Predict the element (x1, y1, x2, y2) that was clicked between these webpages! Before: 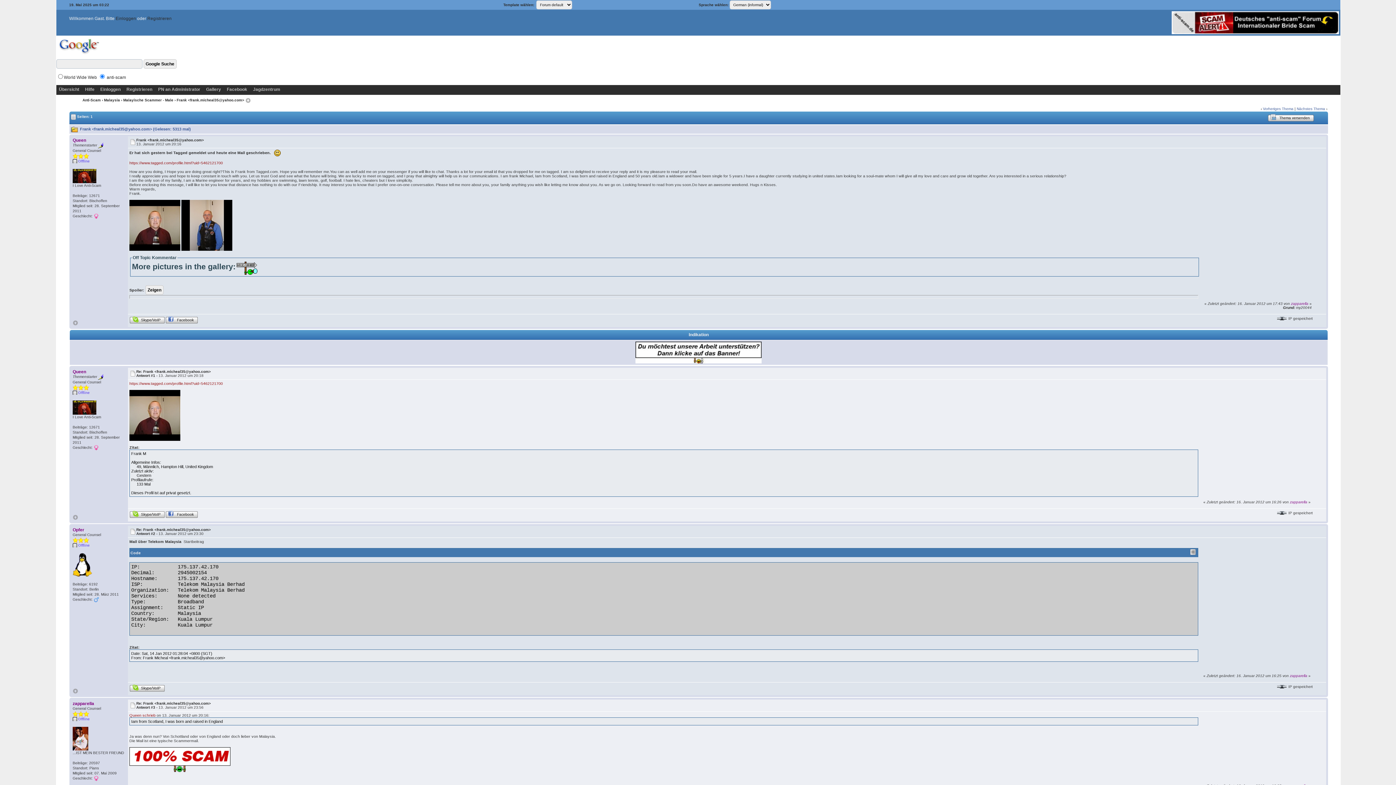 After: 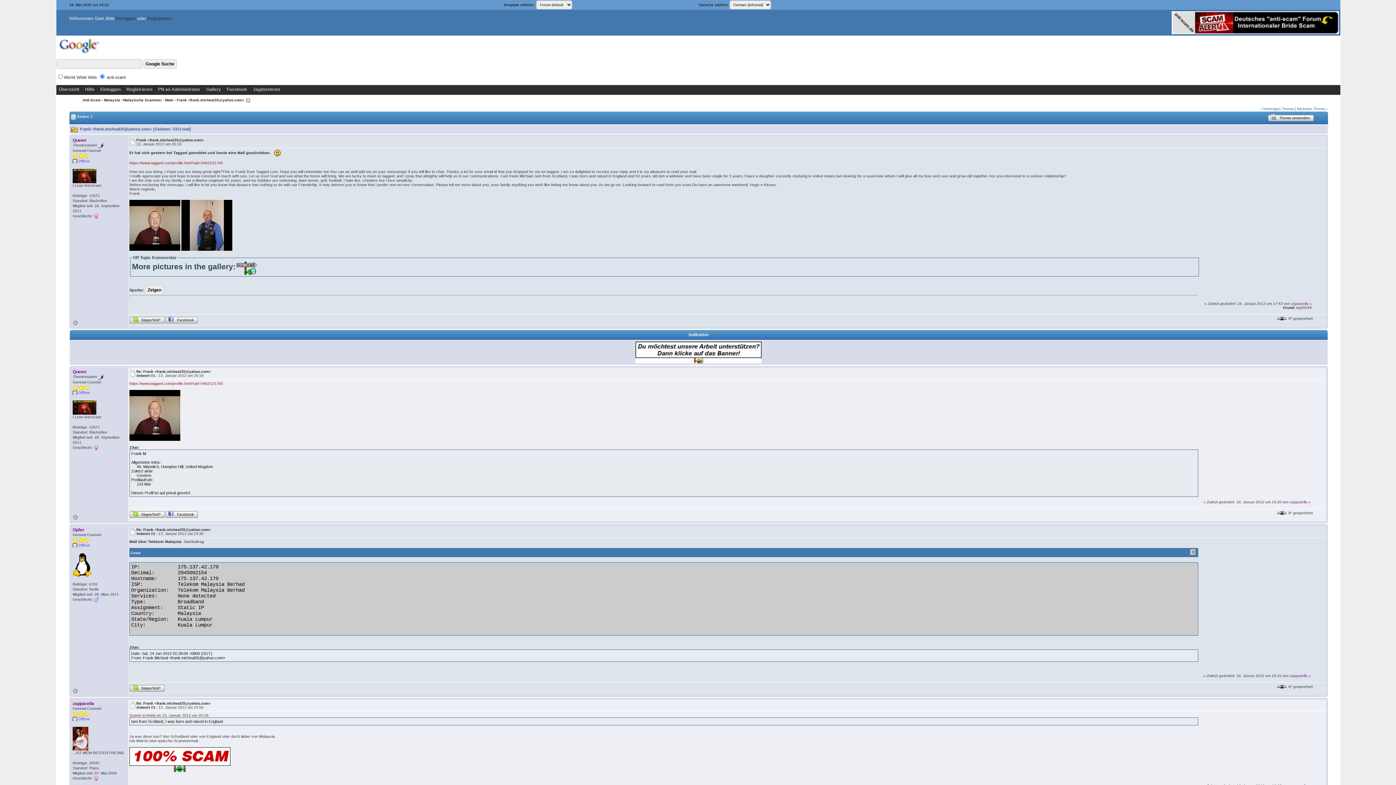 Action: bbox: (129, 222, 180, 227)